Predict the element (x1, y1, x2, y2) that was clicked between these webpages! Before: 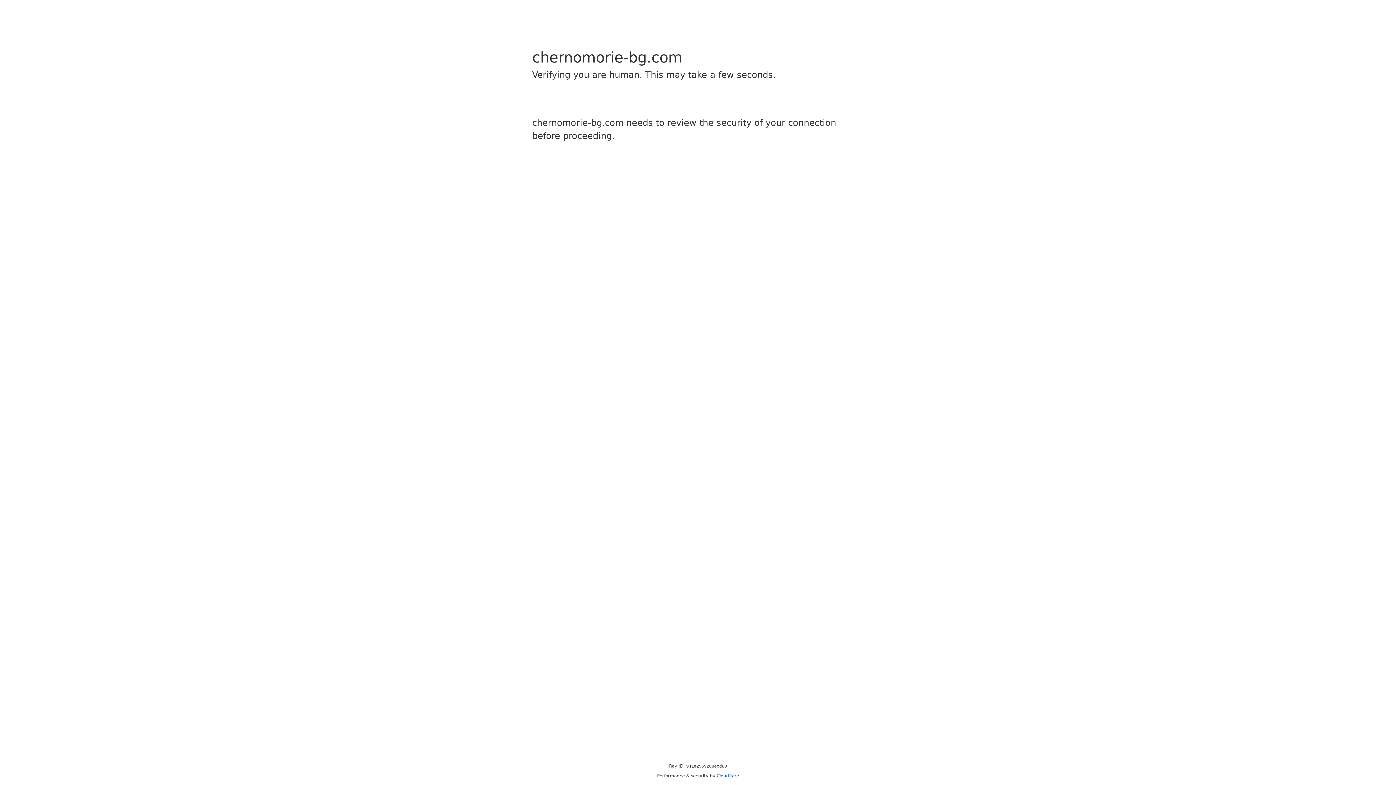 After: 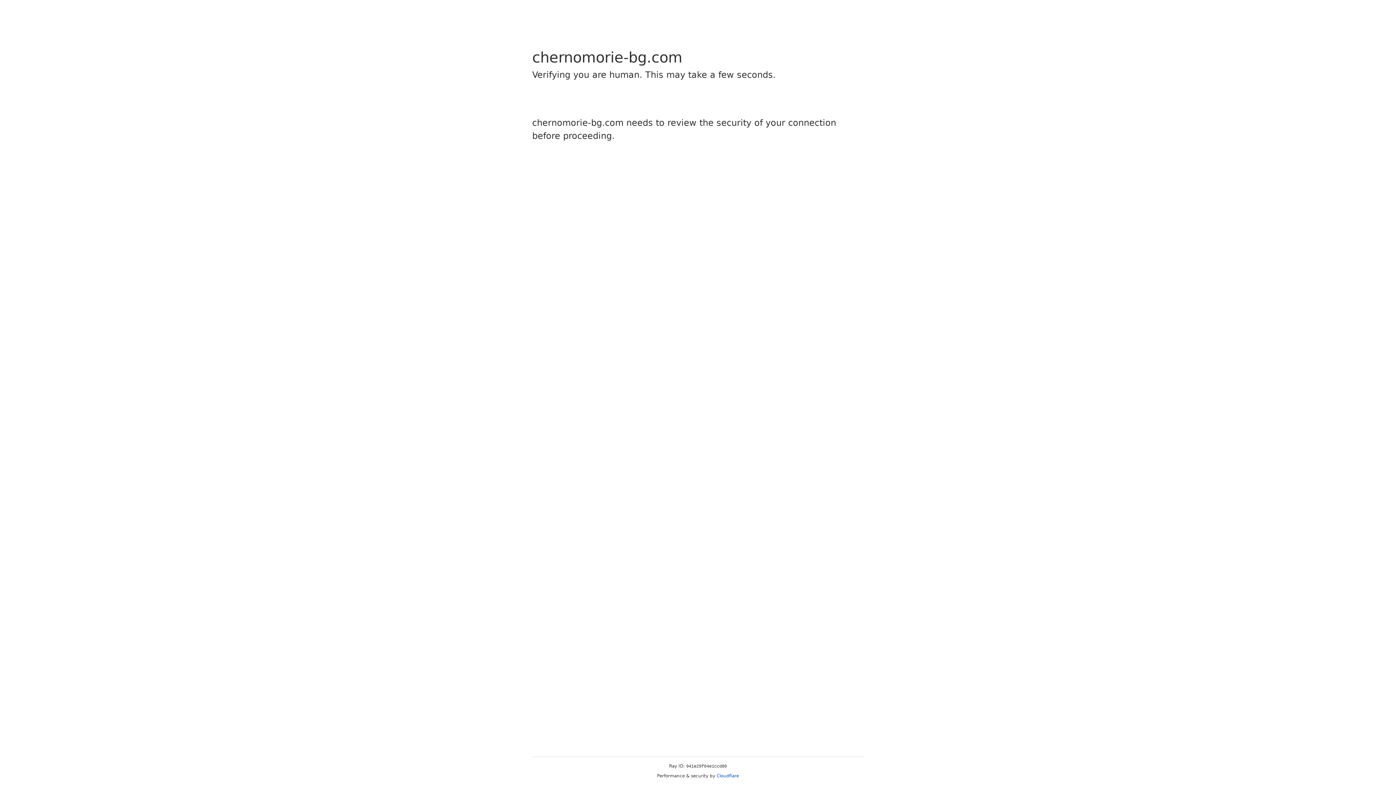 Action: bbox: (716, 773, 739, 778) label: Cloudflare